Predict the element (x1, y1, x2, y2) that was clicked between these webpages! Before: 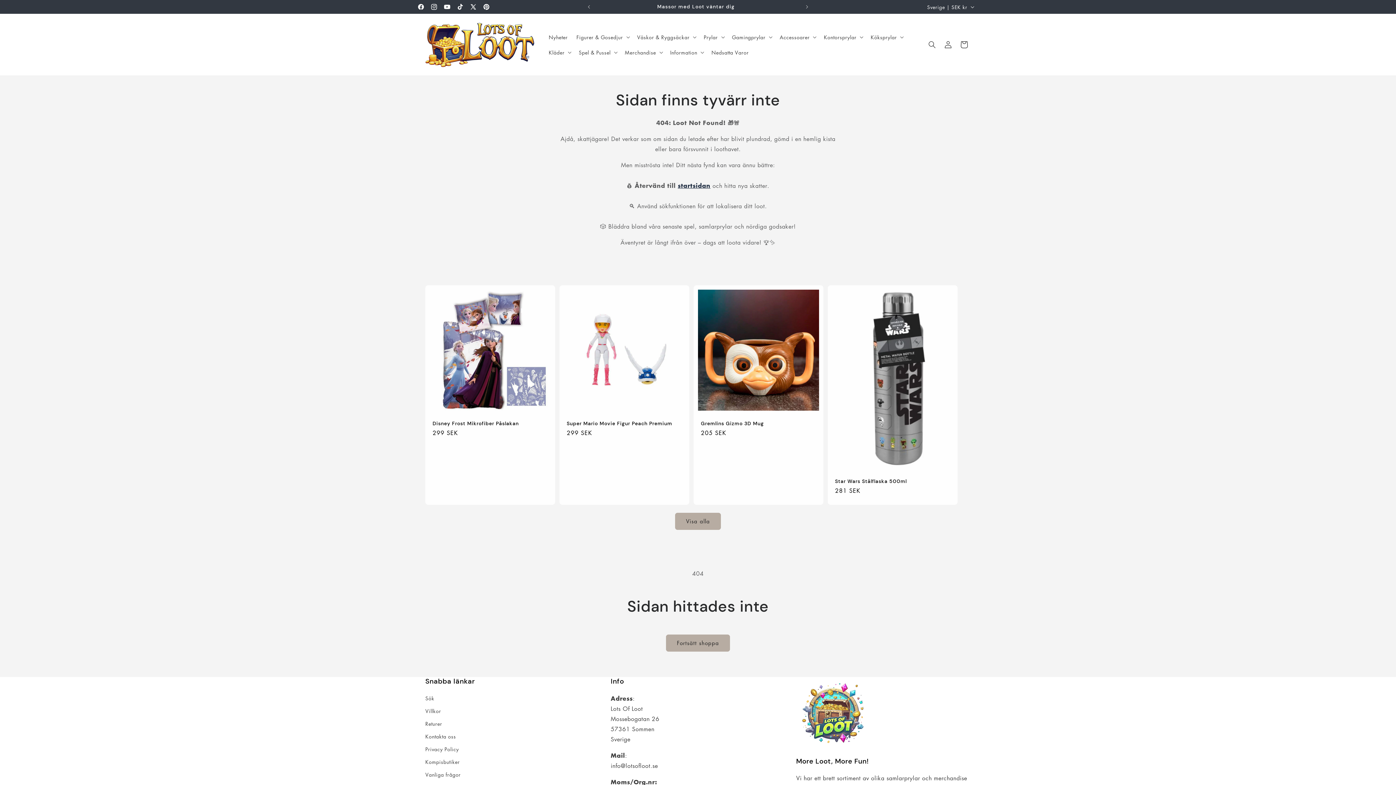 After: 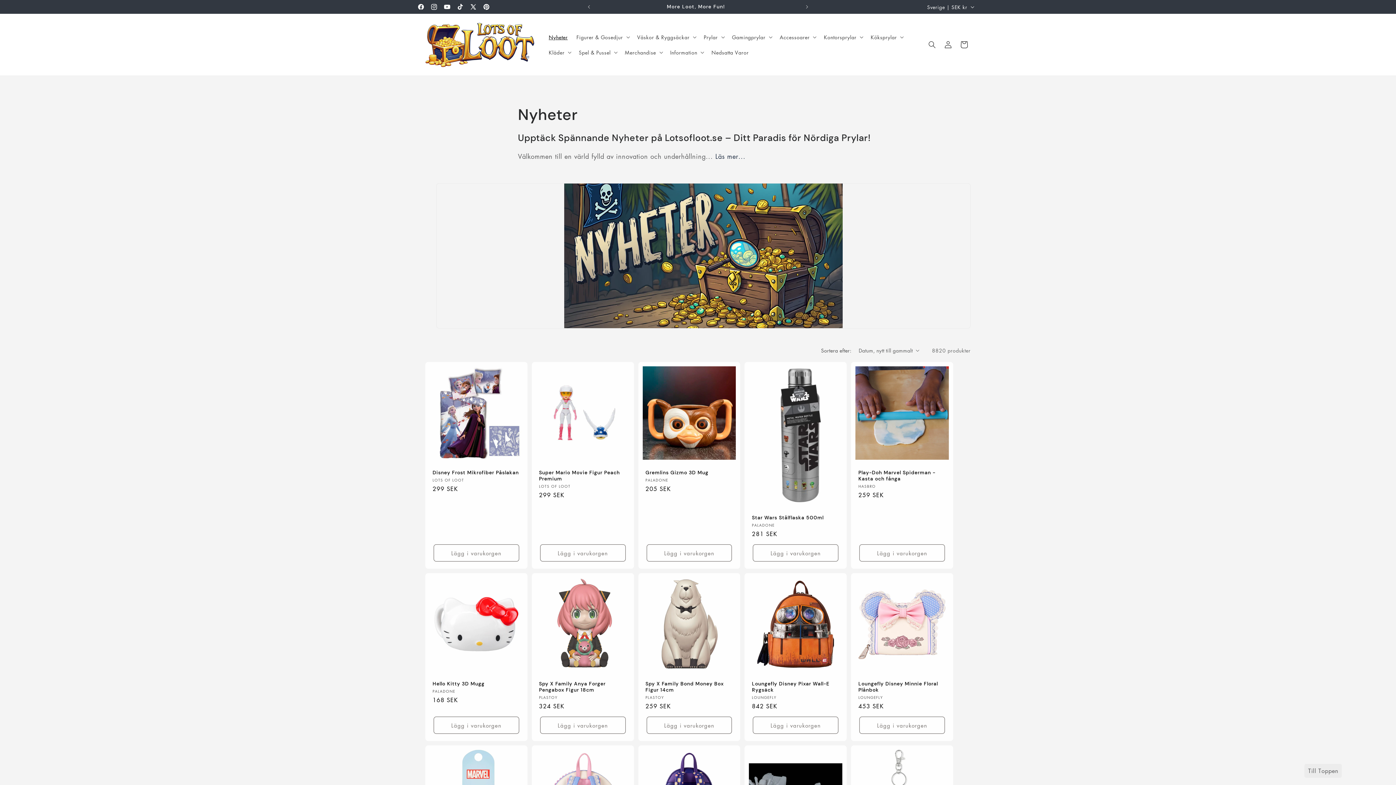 Action: bbox: (675, 512, 721, 530) label: Visa alla produkter i produktserien Nyheter